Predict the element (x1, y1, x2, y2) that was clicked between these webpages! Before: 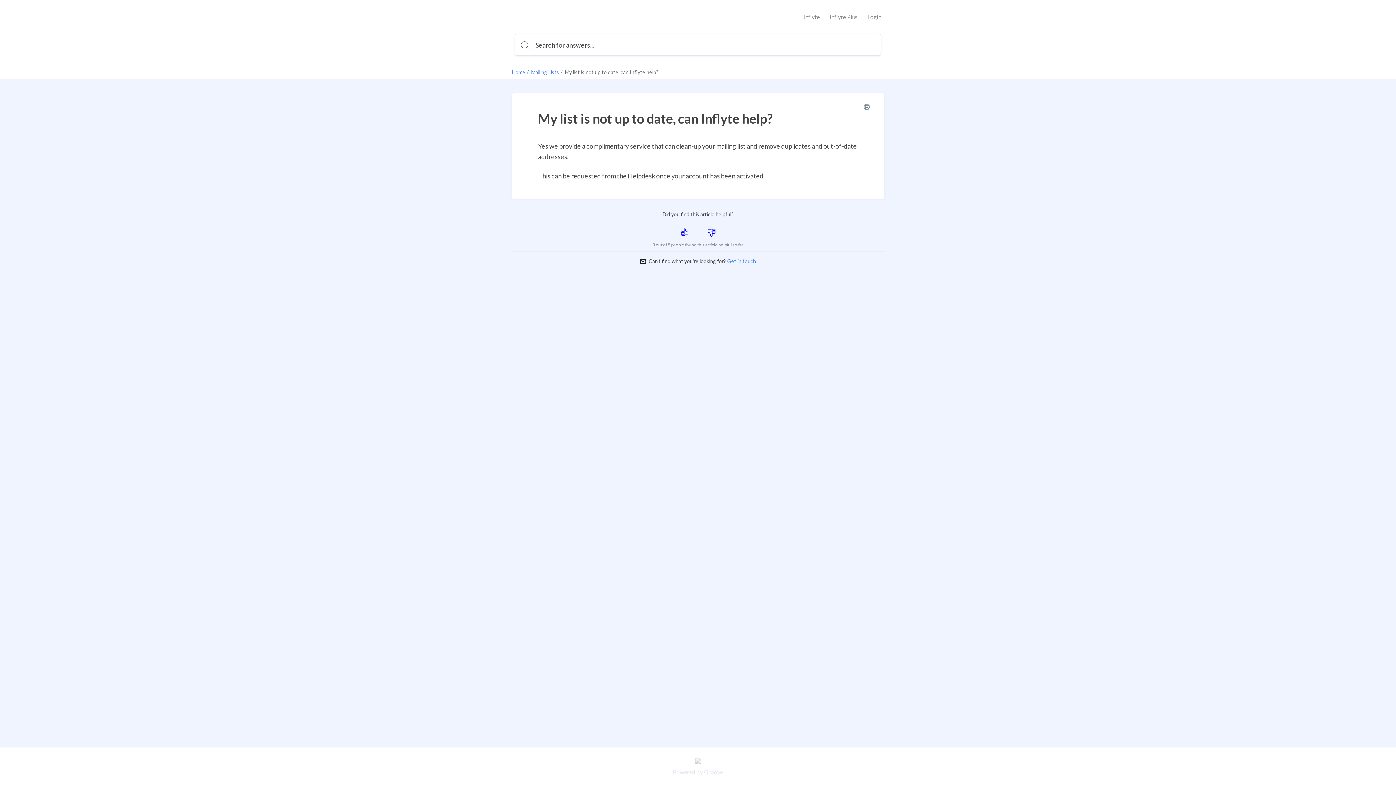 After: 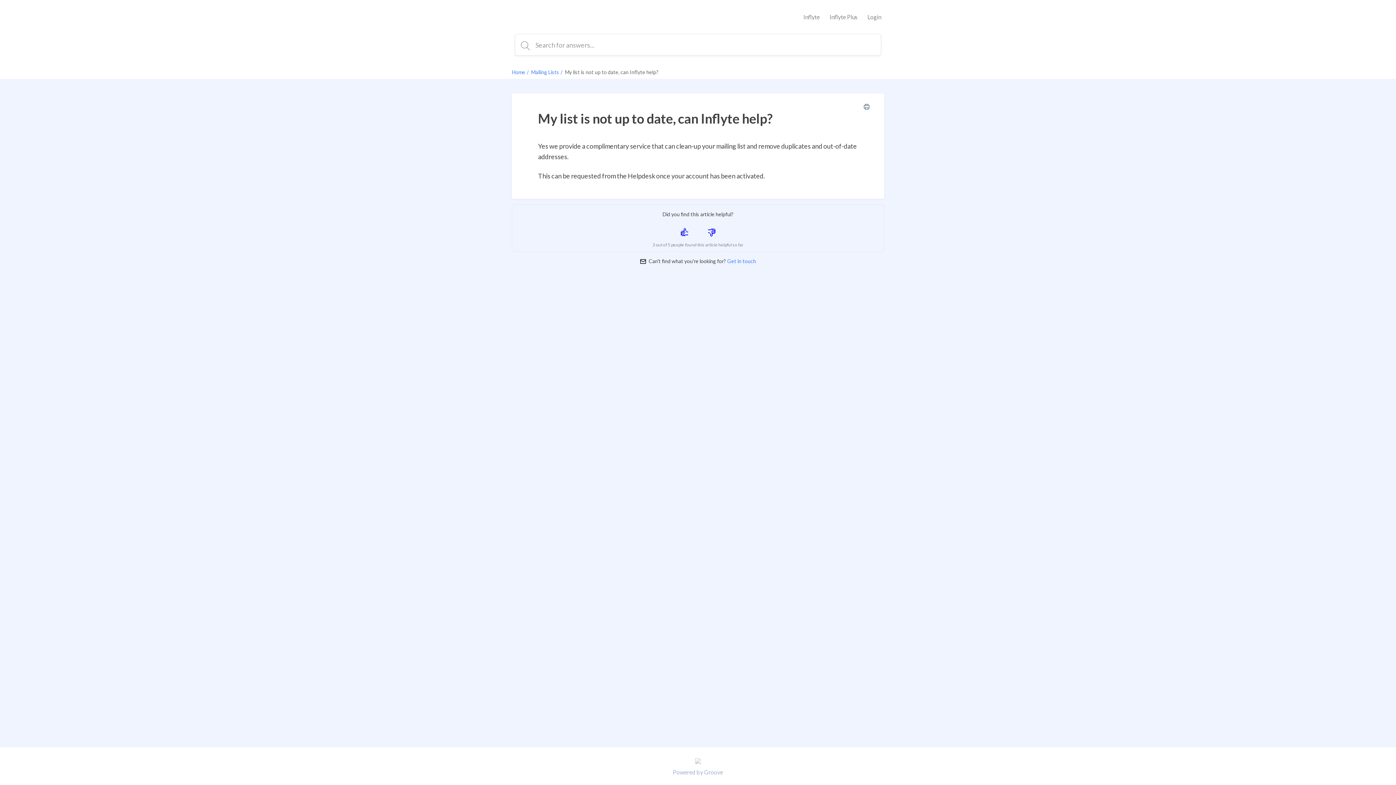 Action: label: Powered by Groove bbox: (512, 767, 884, 776)